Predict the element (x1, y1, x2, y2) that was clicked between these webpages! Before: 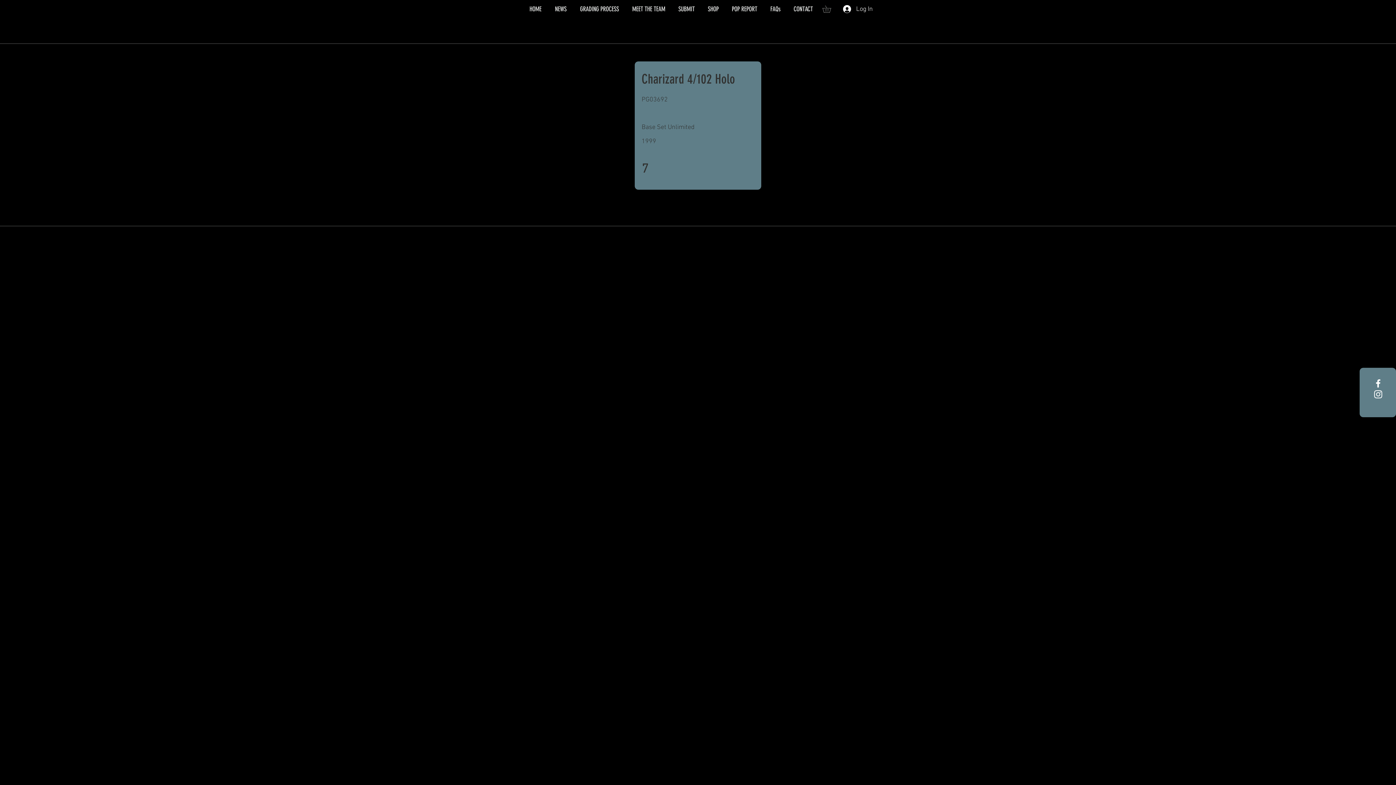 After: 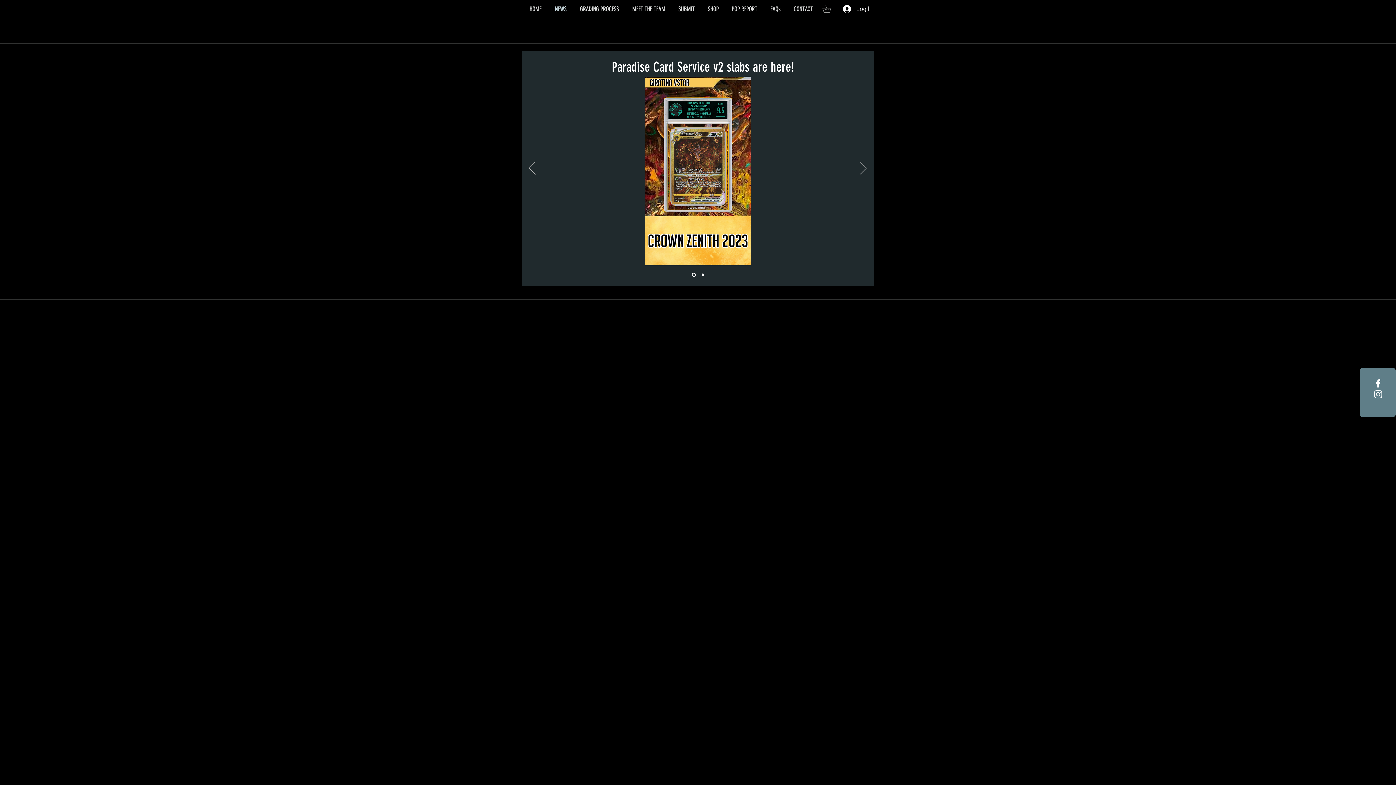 Action: bbox: (548, -2, 573, 21) label: NEWS